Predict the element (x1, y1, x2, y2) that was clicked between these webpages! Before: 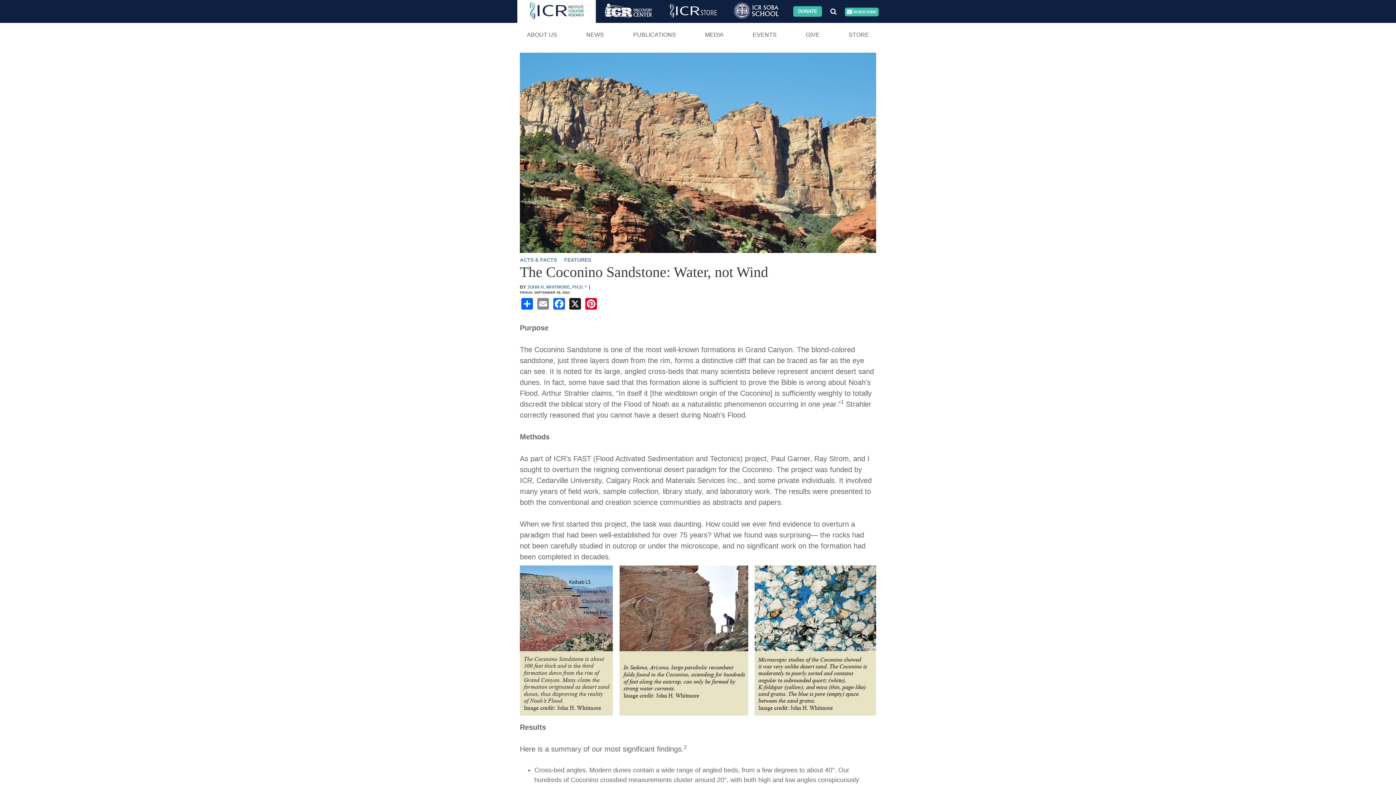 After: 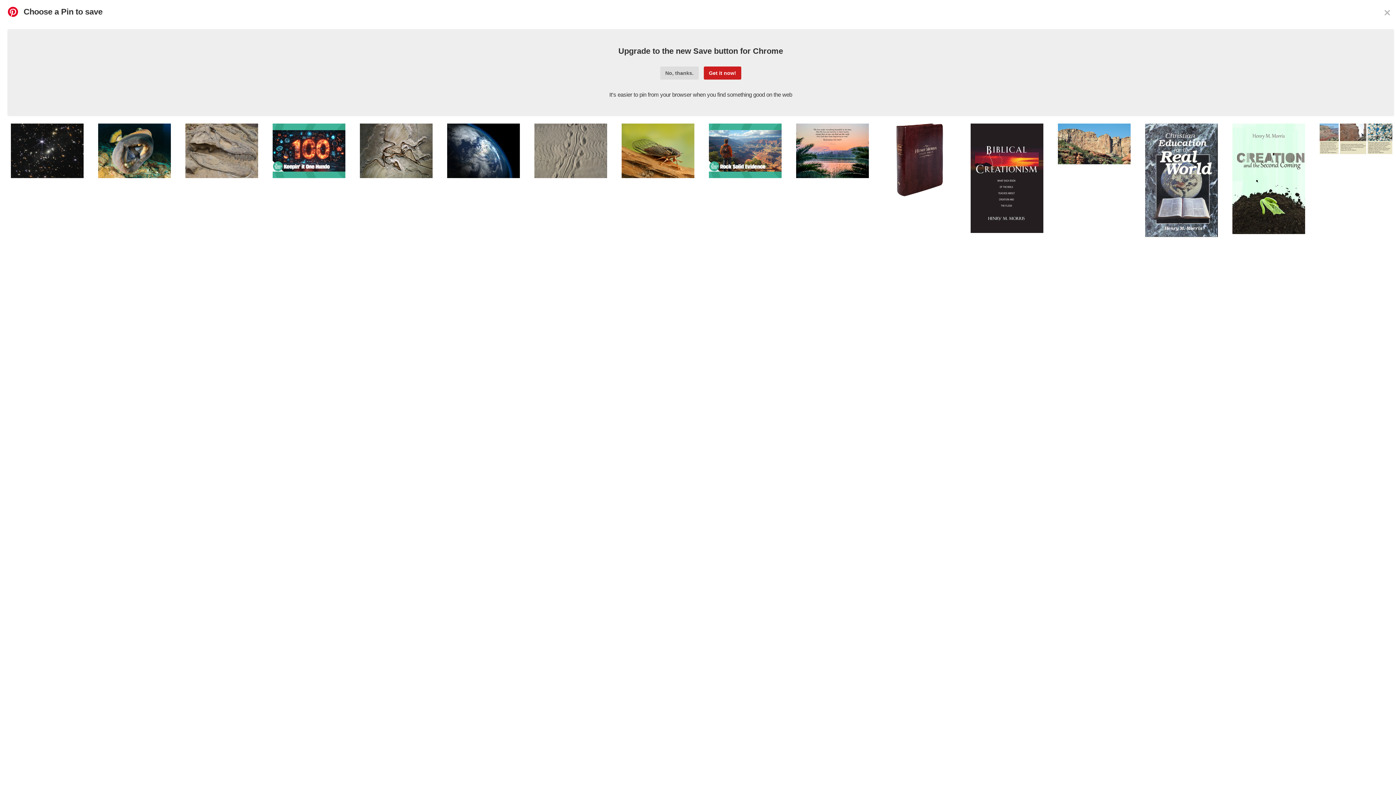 Action: bbox: (584, 297, 598, 309) label: Pinterest